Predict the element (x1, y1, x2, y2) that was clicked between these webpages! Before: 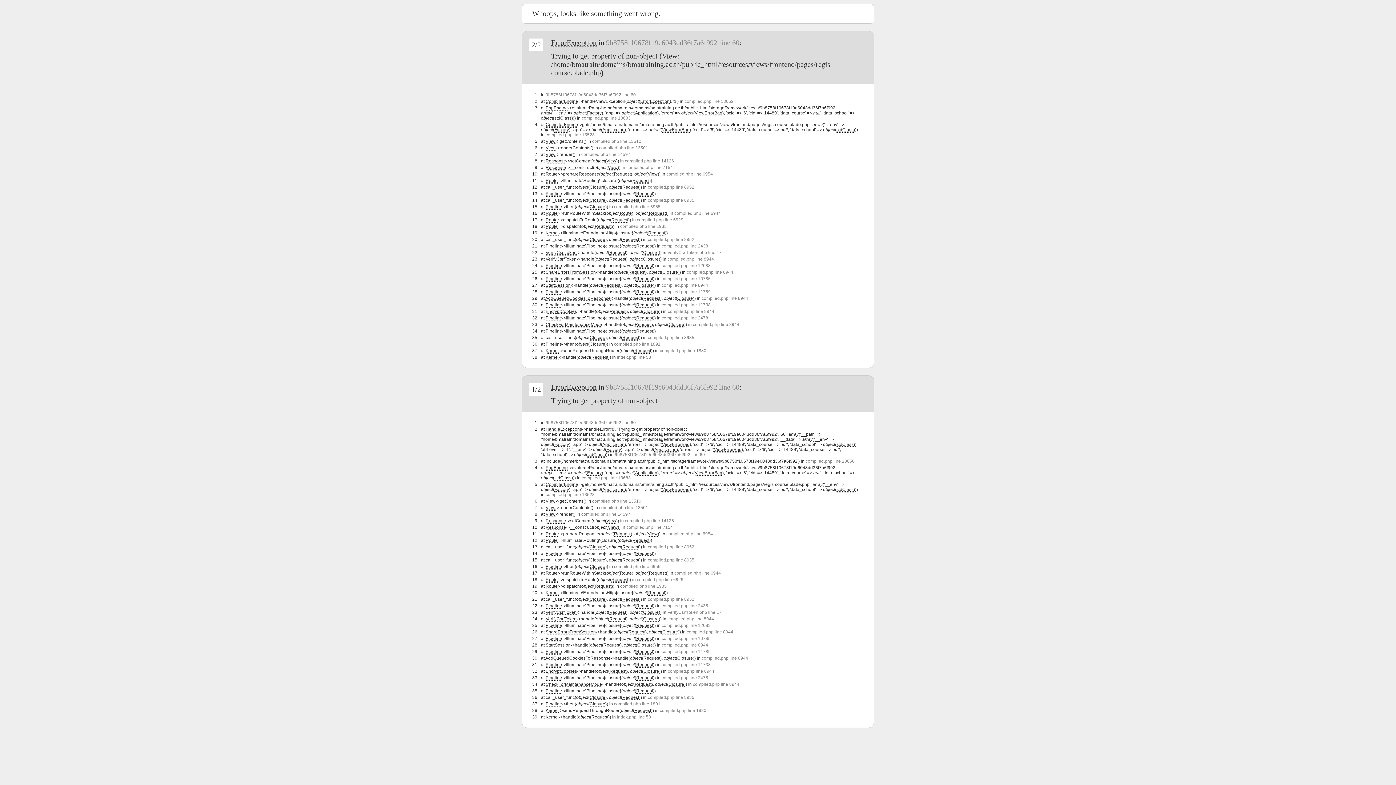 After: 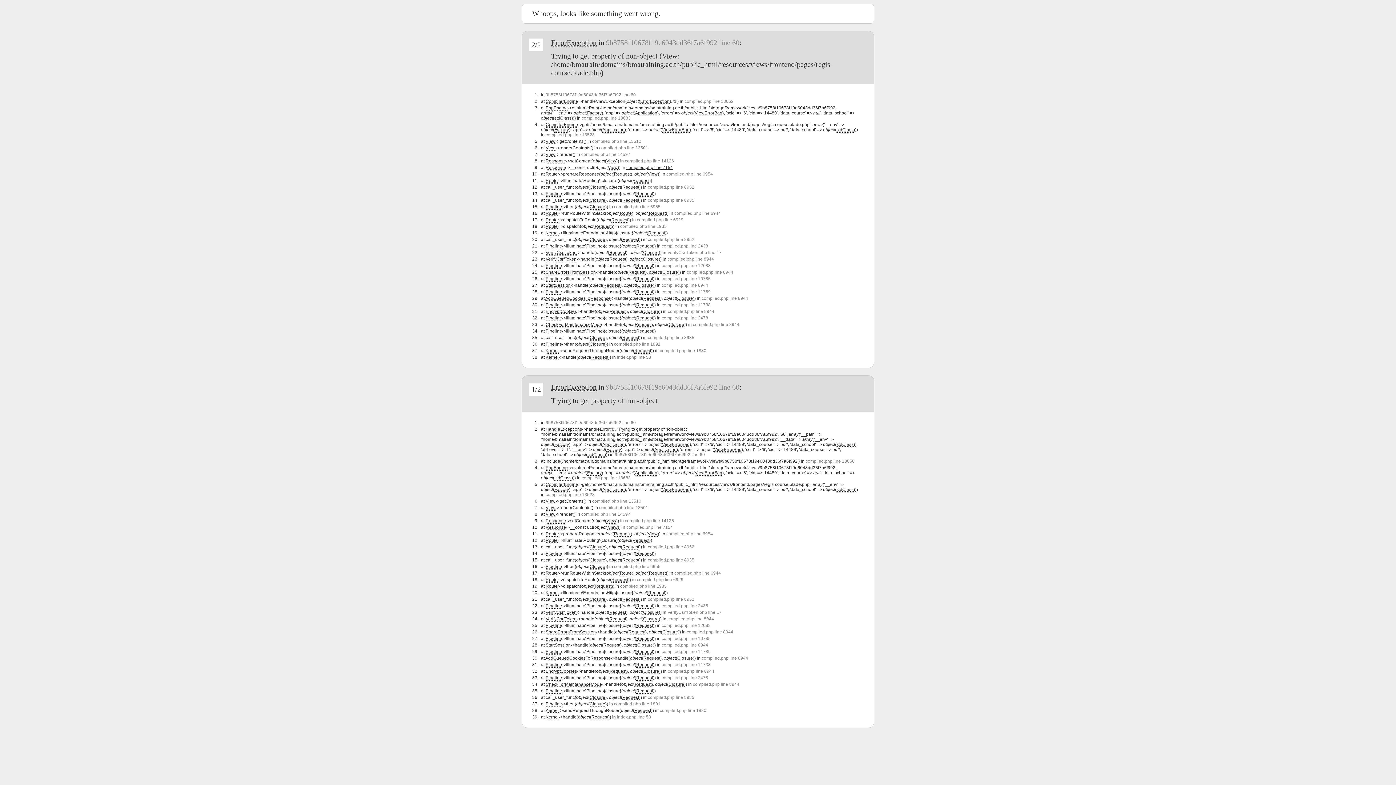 Action: label: compiled.php line 7154 bbox: (626, 165, 673, 170)